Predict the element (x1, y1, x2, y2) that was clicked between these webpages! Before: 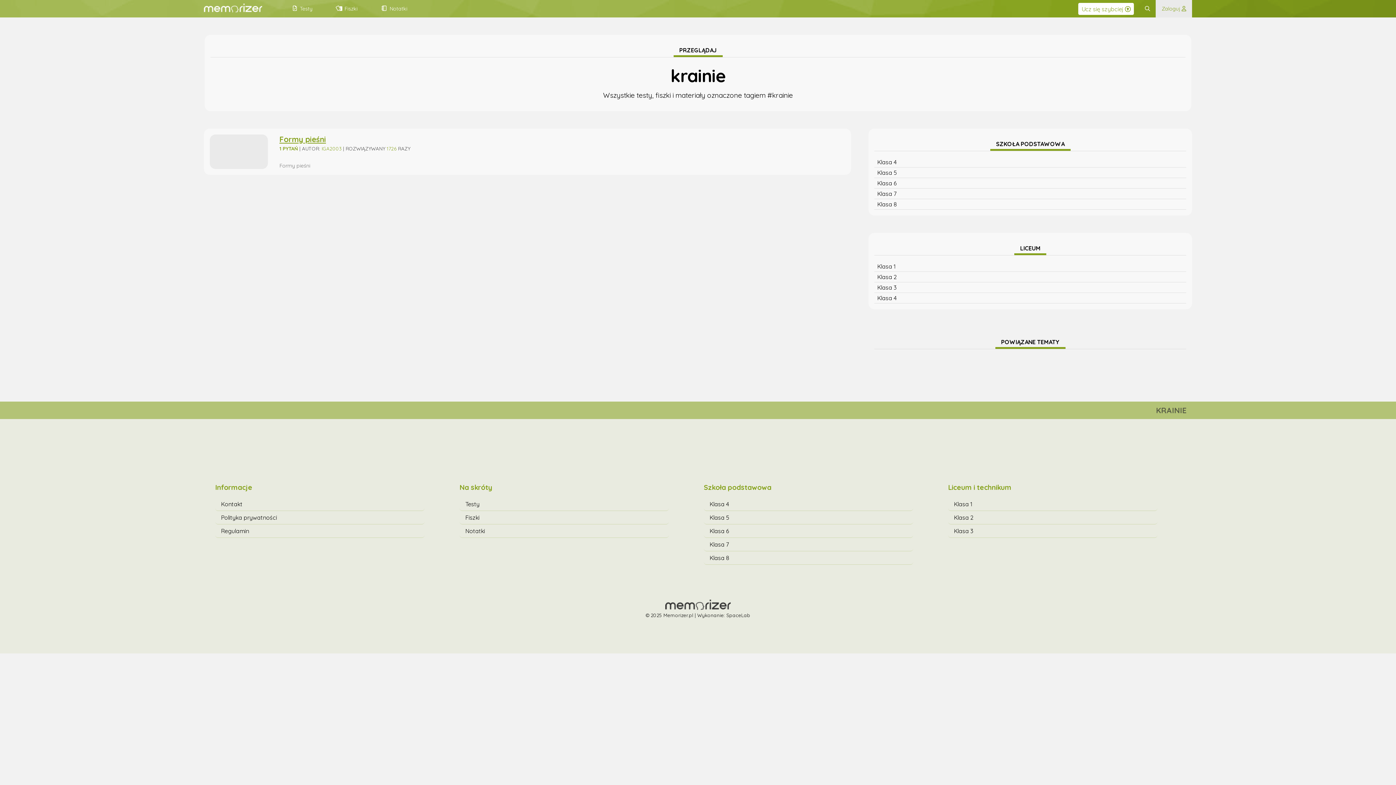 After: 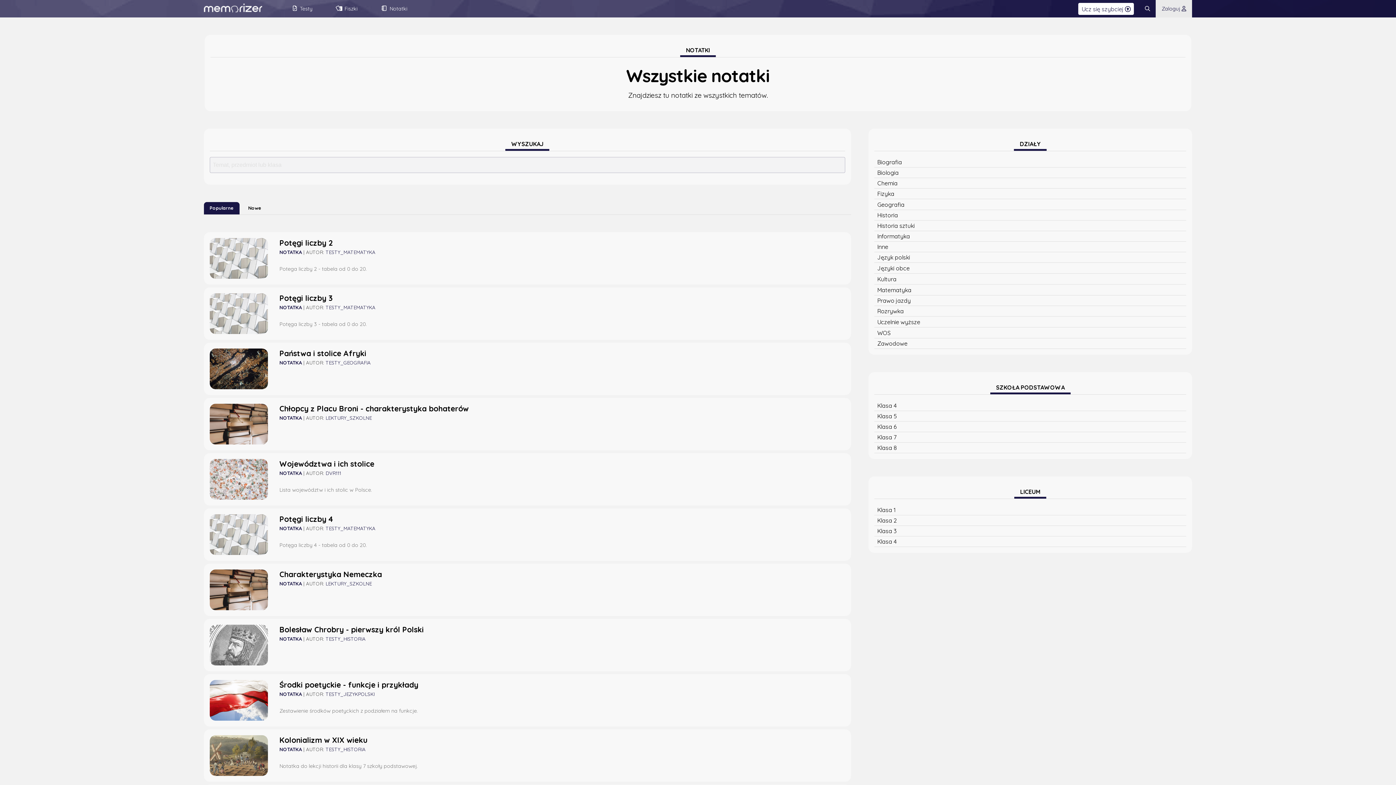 Action: bbox: (459, 524, 669, 538) label: Notatki